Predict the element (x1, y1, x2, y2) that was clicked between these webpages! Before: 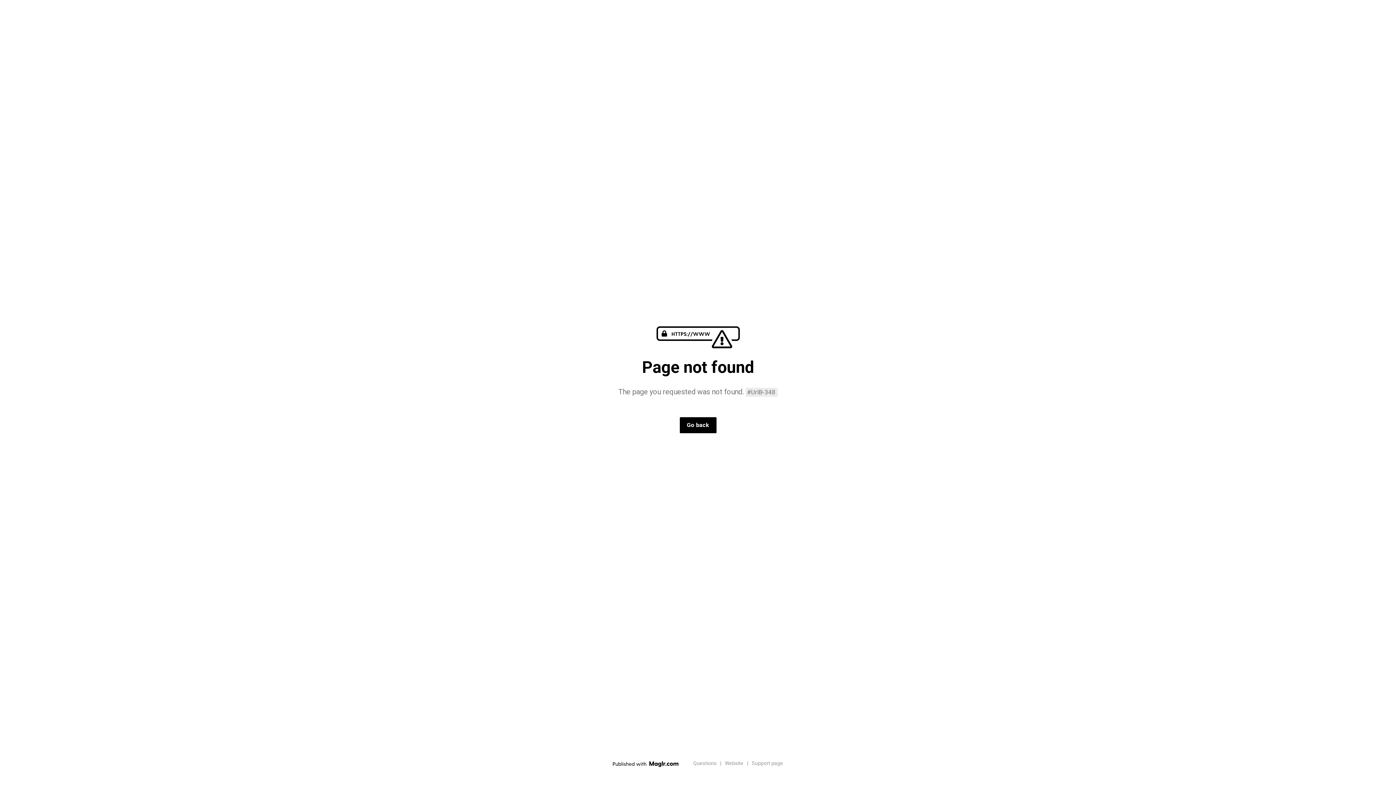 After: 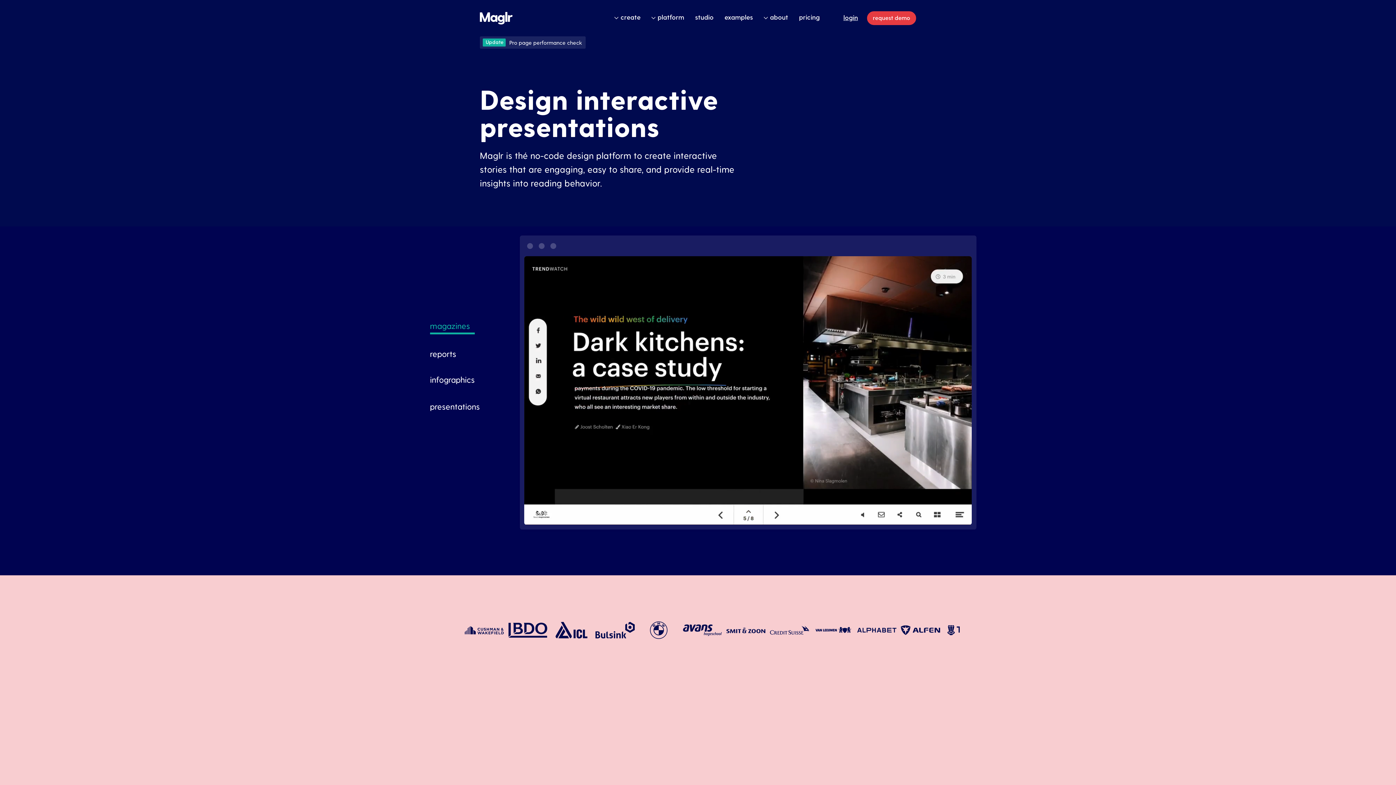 Action: label: Website bbox: (725, 760, 743, 767)